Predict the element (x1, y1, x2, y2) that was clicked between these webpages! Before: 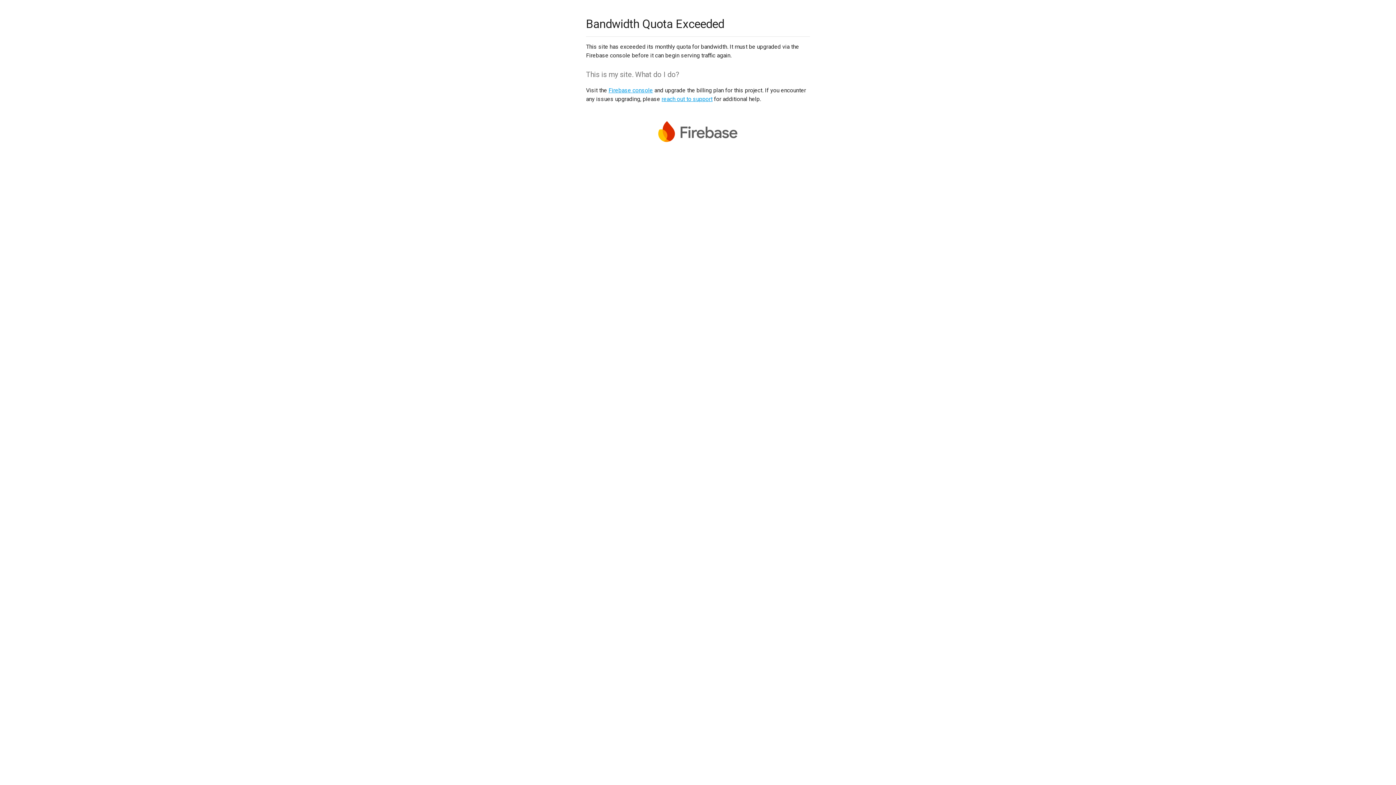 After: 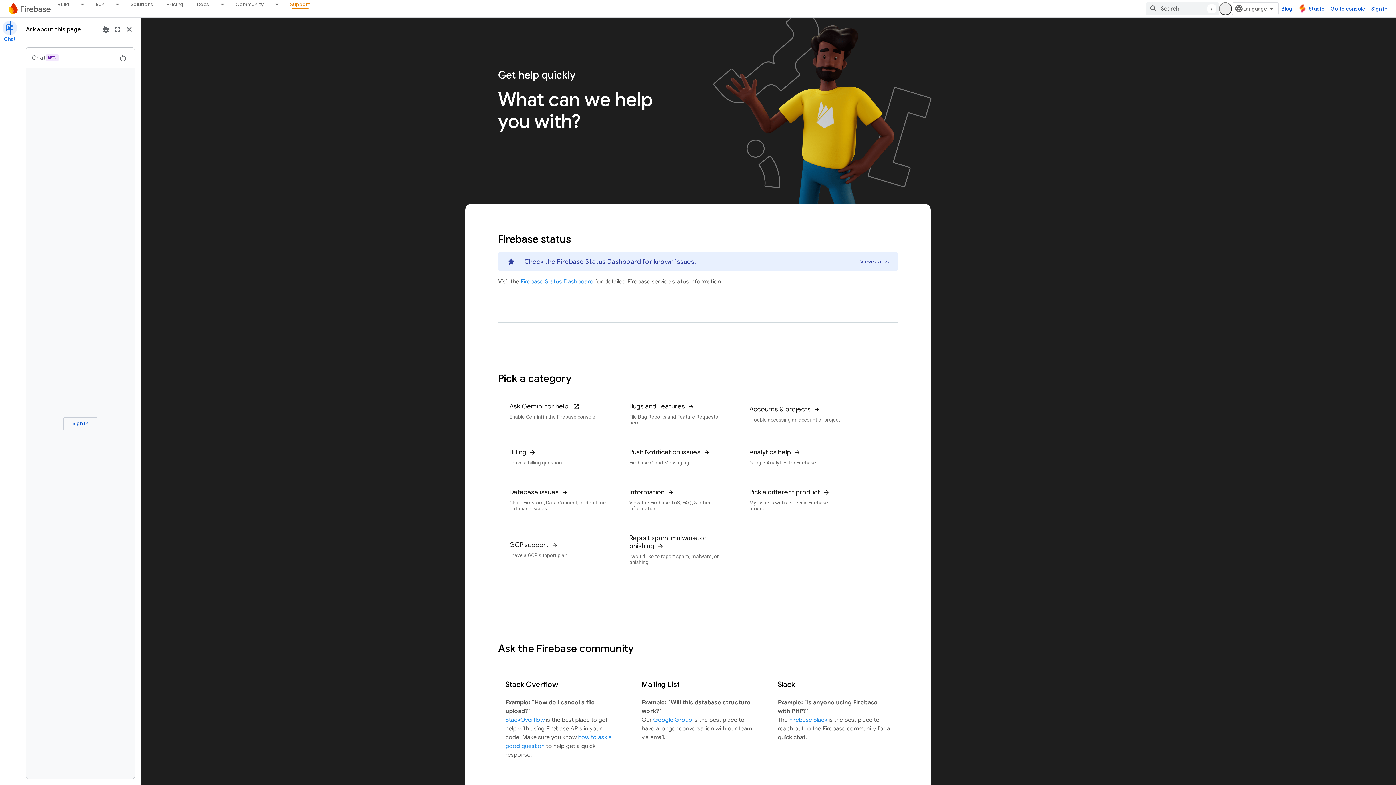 Action: bbox: (661, 95, 712, 102) label: reach out to support